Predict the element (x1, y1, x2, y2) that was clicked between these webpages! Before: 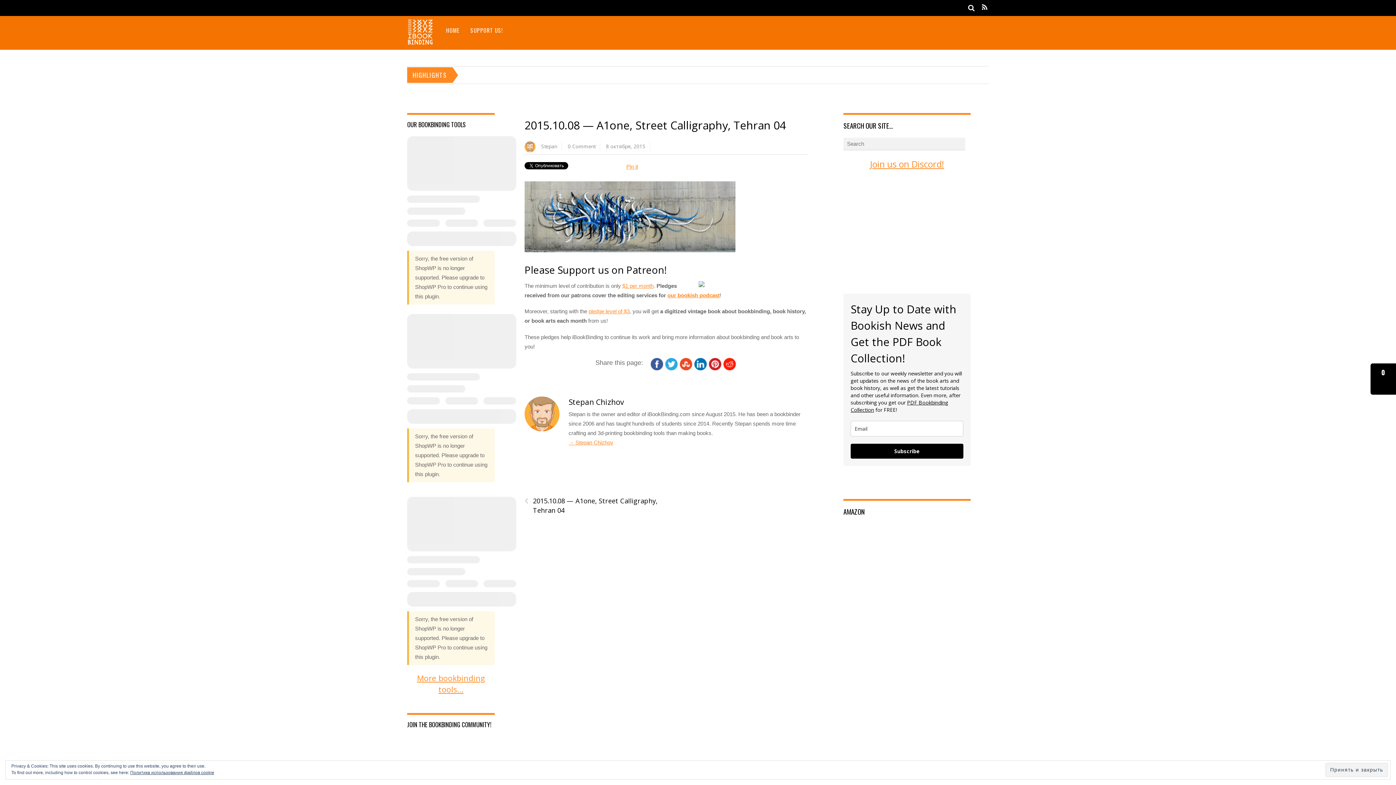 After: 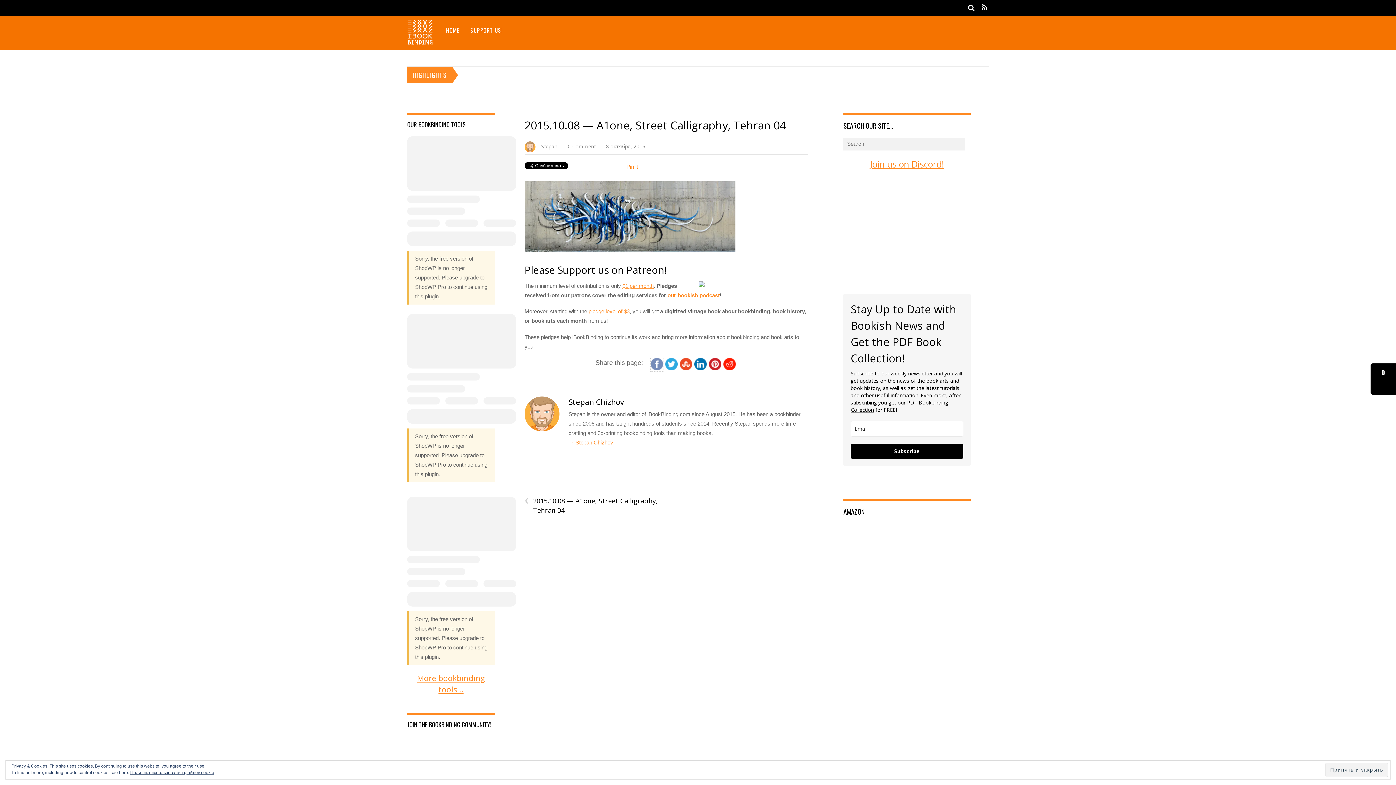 Action: bbox: (650, 365, 663, 371)